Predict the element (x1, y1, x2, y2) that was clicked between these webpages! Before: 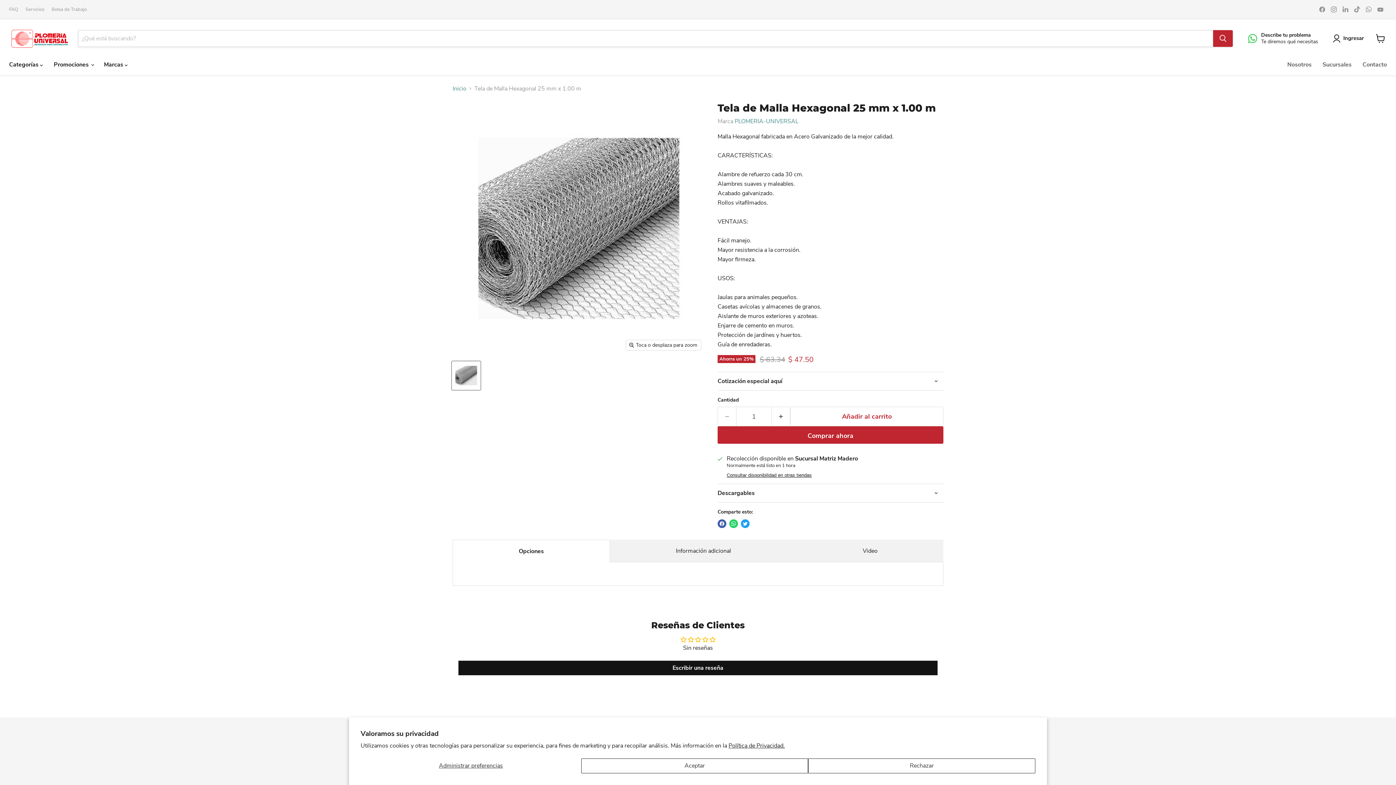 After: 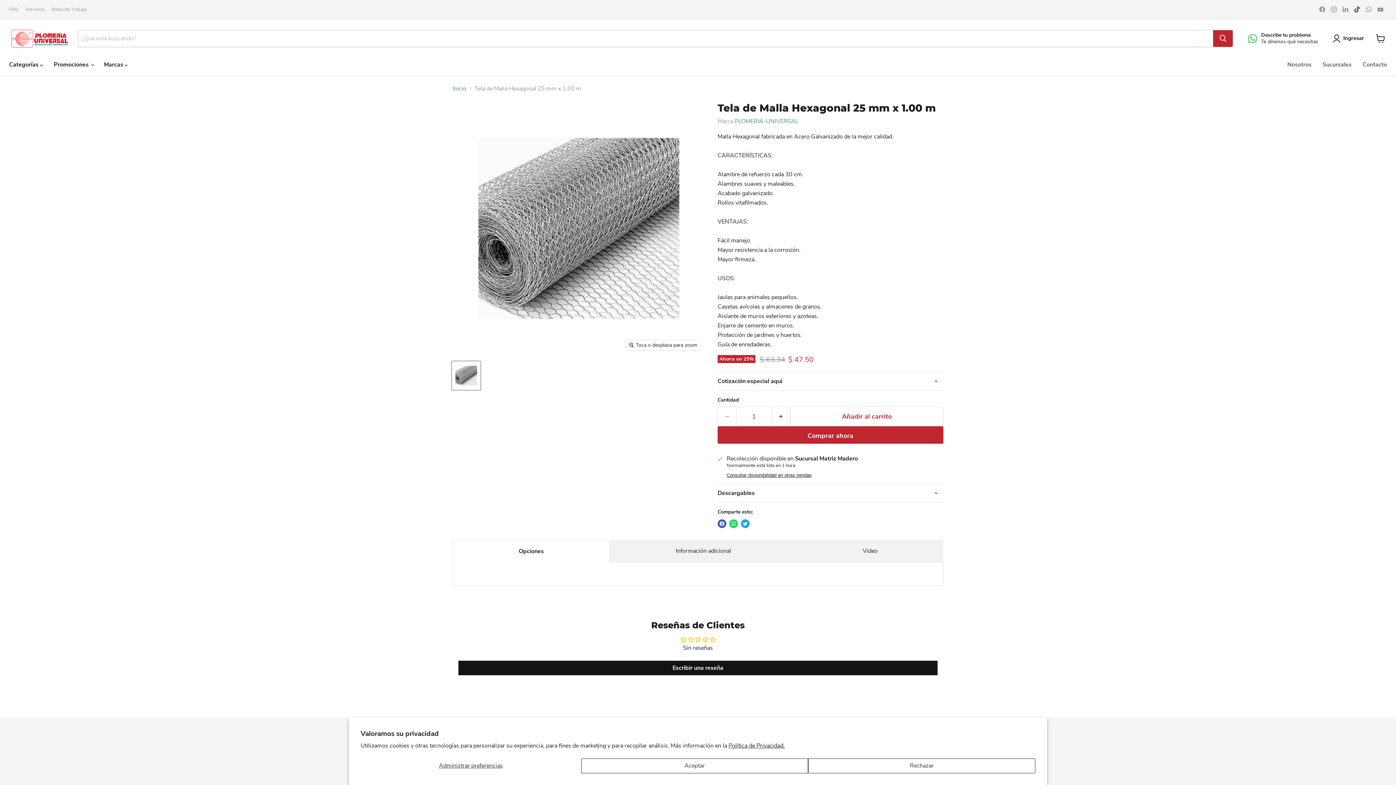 Action: bbox: (1352, 4, 1362, 14) label: Encuéntrenos en TikTok